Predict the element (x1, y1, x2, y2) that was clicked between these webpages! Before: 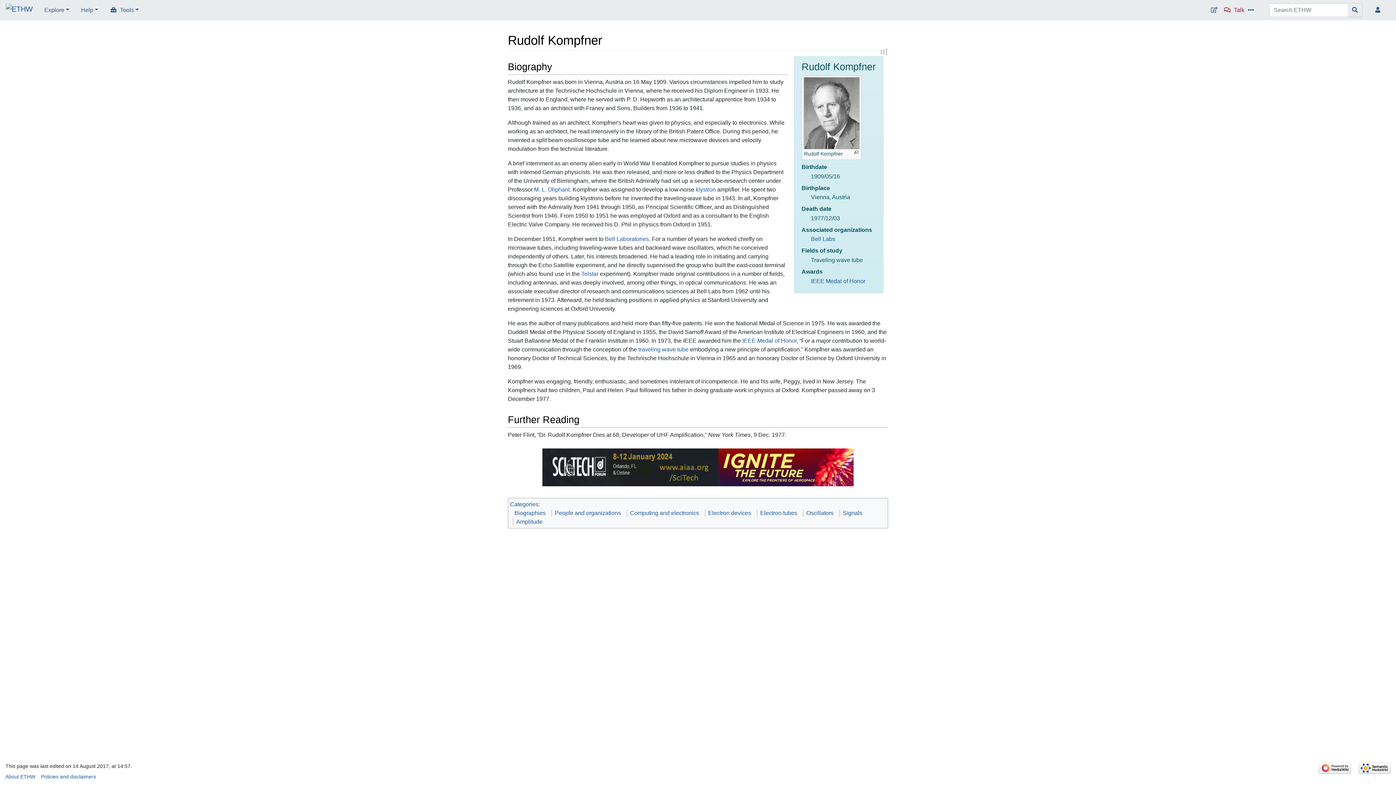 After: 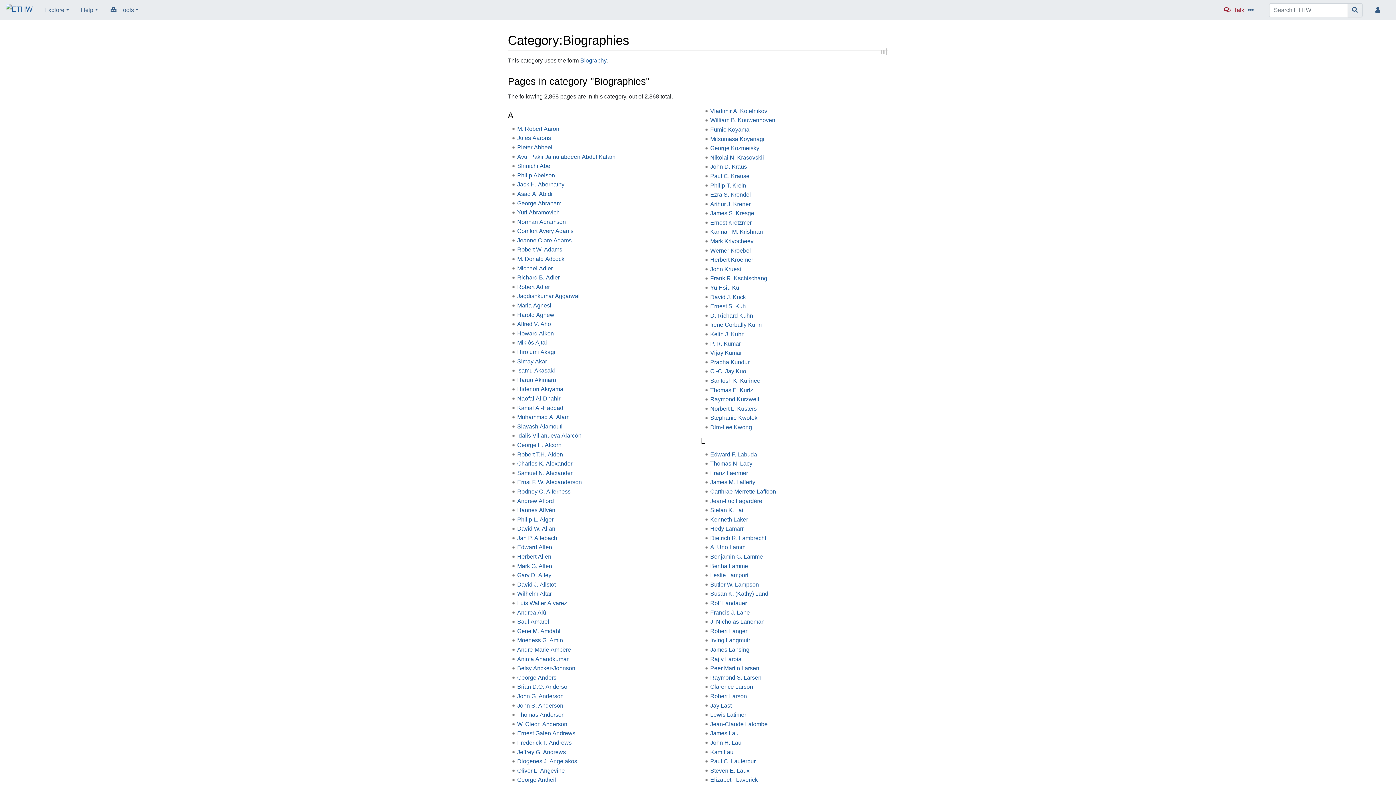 Action: label: Biographies bbox: (514, 510, 545, 516)